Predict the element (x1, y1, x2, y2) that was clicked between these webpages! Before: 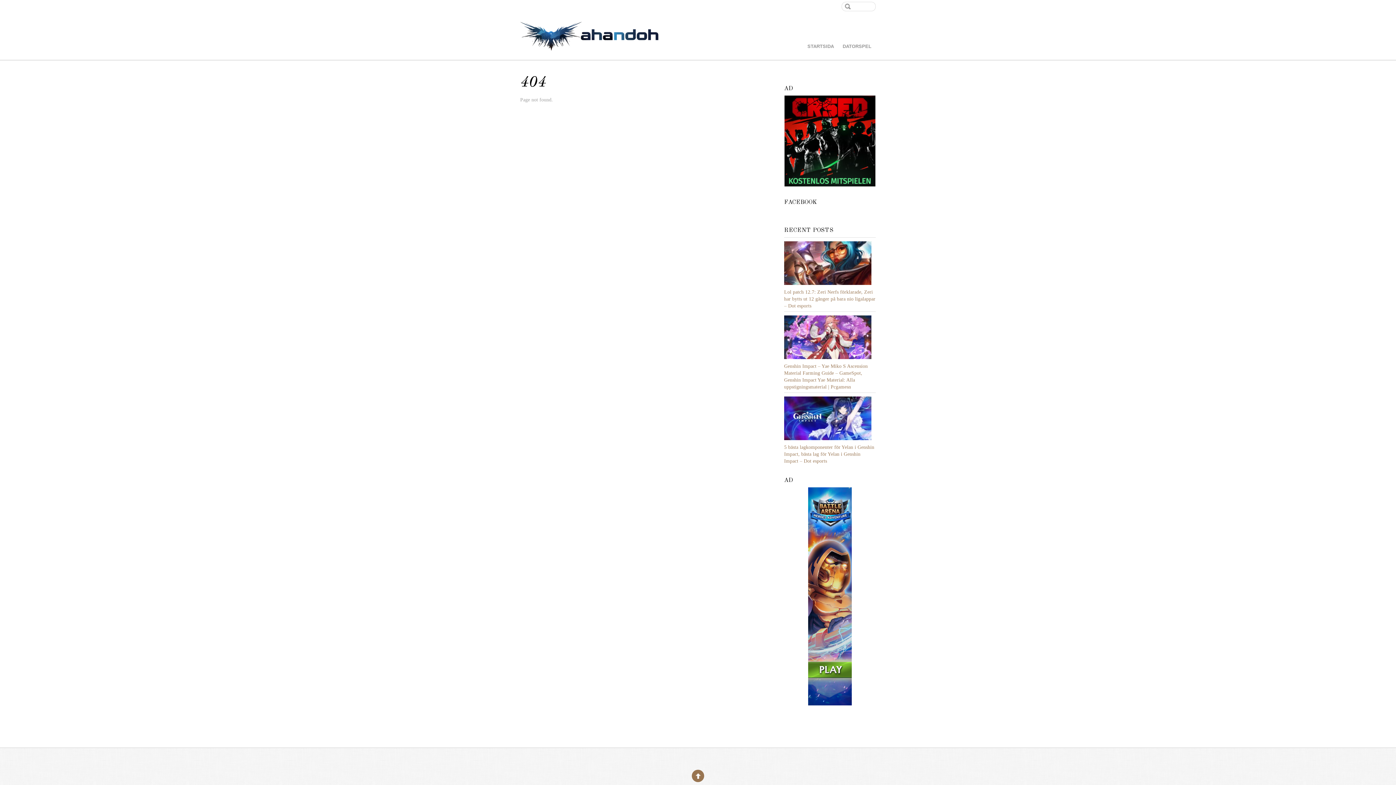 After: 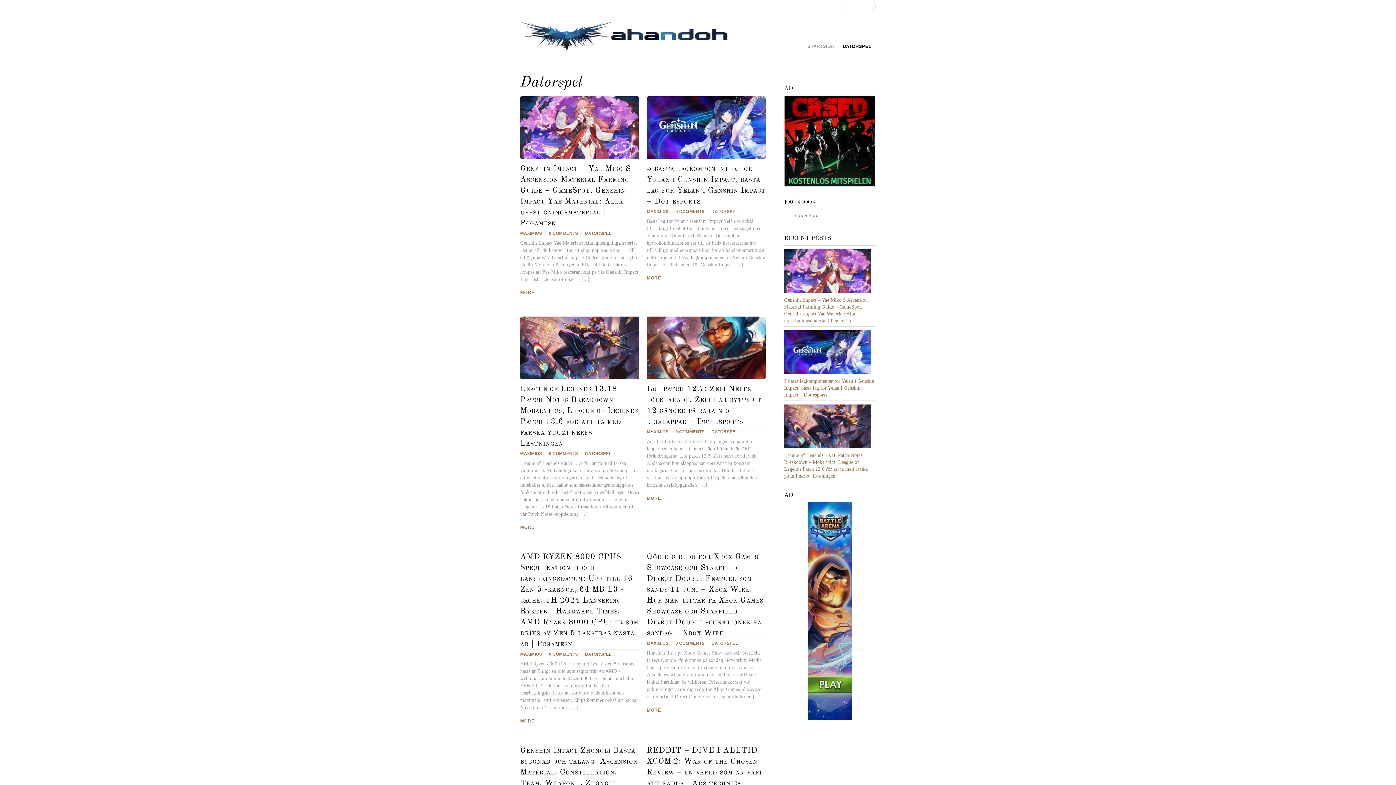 Action: bbox: (838, 42, 876, 50) label: DATORSPEL